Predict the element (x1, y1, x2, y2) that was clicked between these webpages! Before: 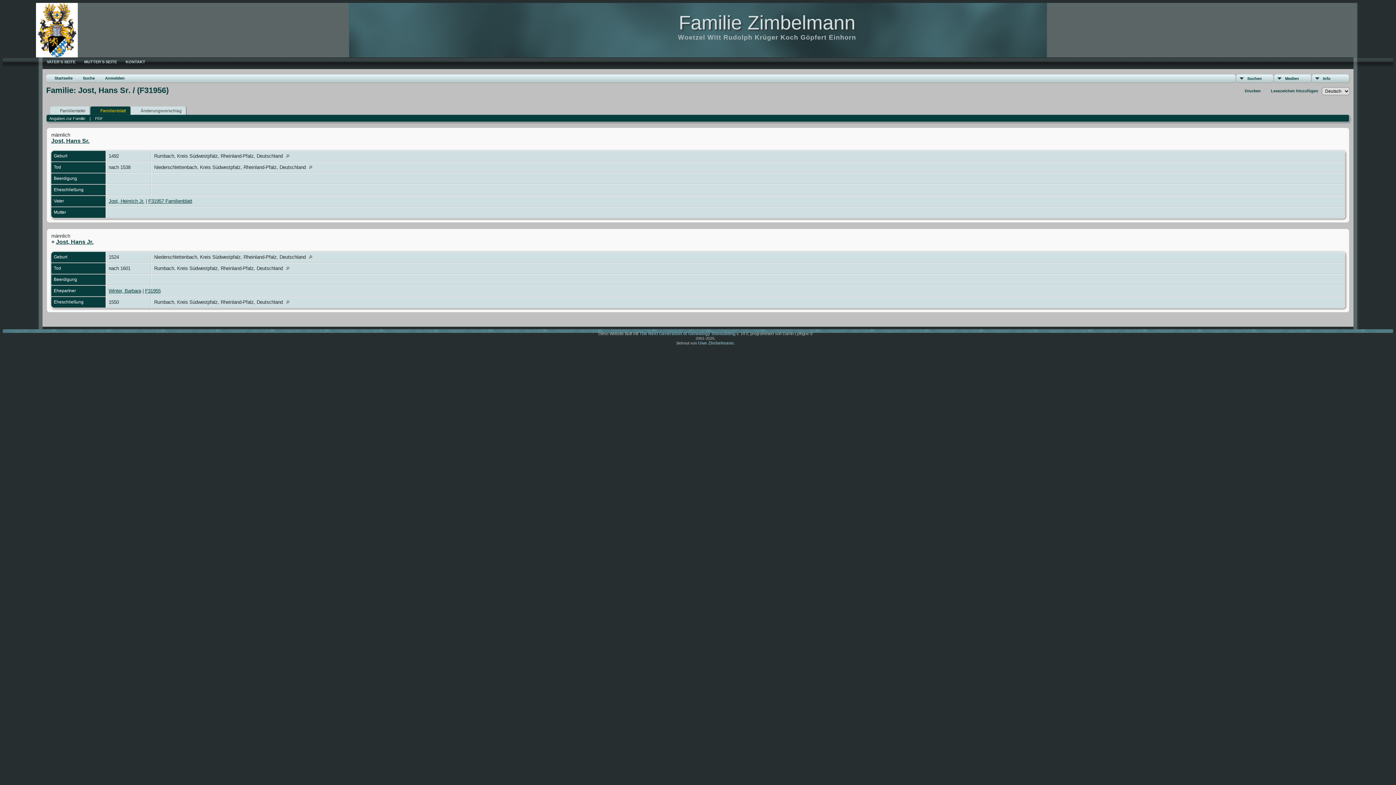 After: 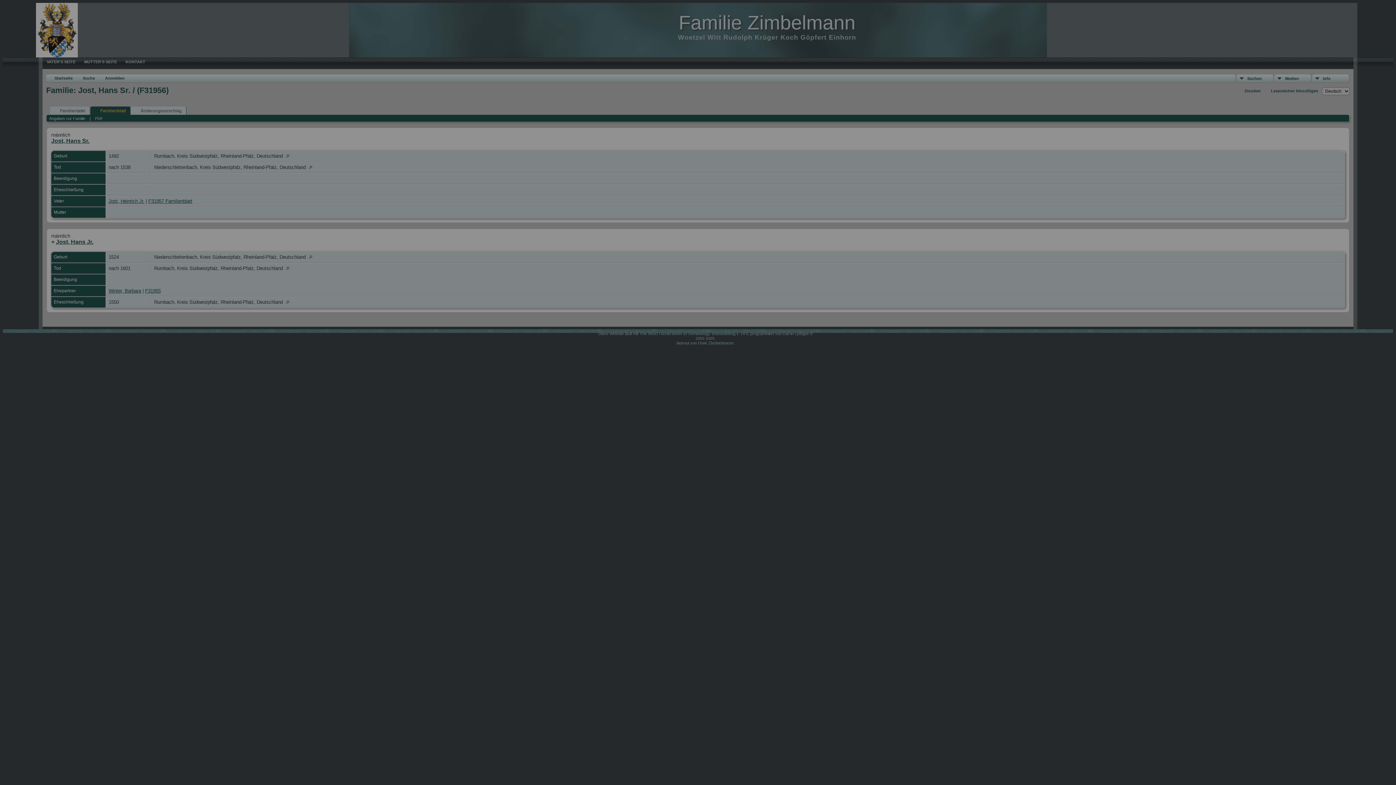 Action: bbox: (98, 75, 124, 81) label: Anmelden